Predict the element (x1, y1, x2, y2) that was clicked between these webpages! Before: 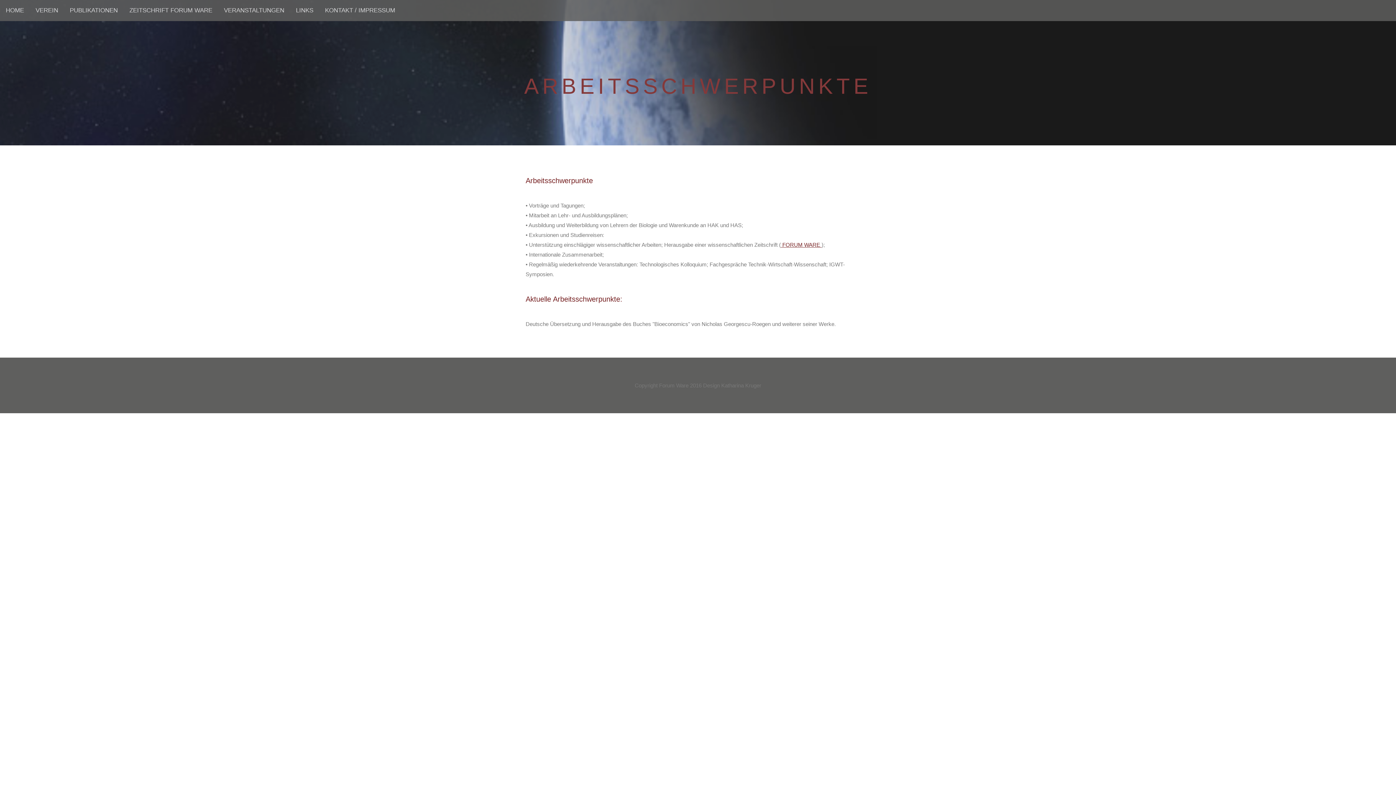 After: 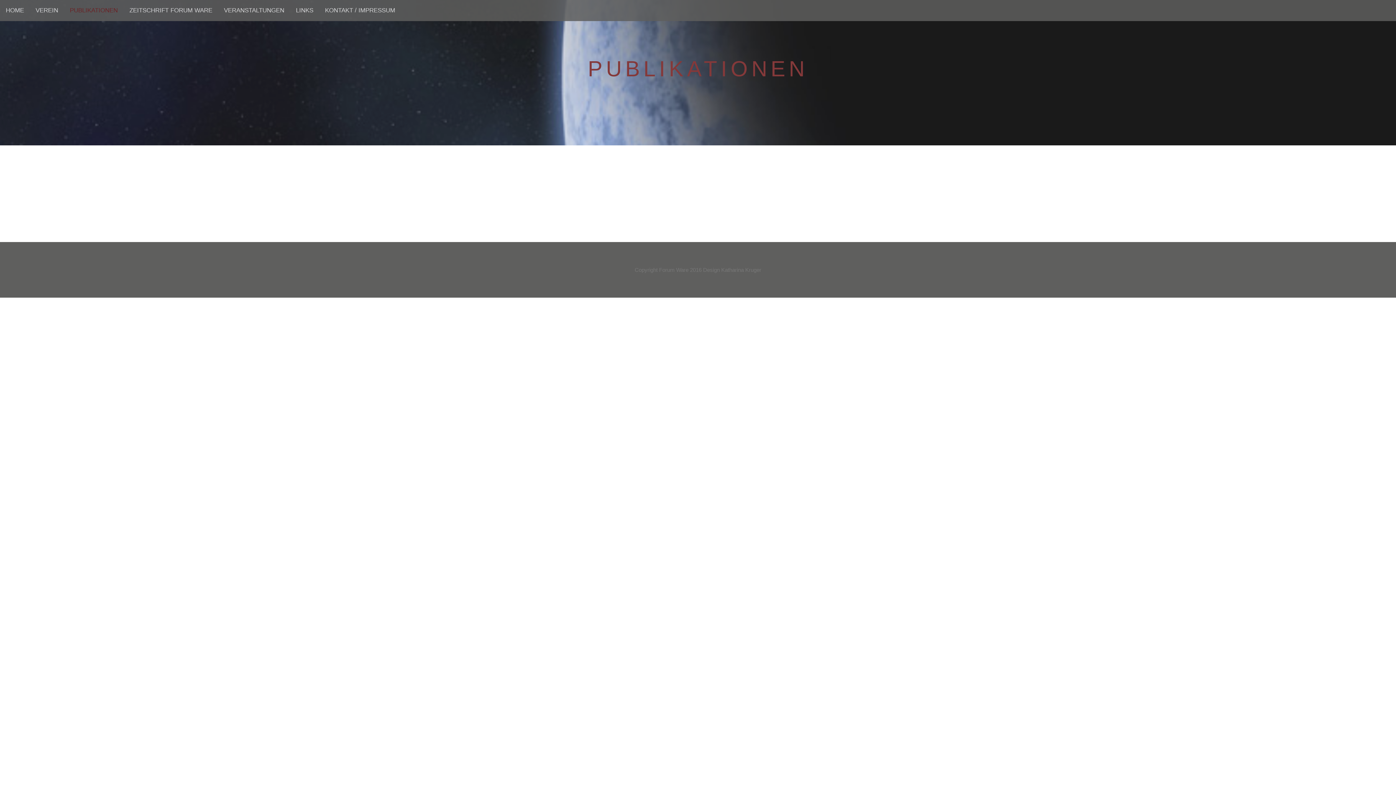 Action: bbox: (64, 0, 123, 21) label: PUBLIKATIONEN